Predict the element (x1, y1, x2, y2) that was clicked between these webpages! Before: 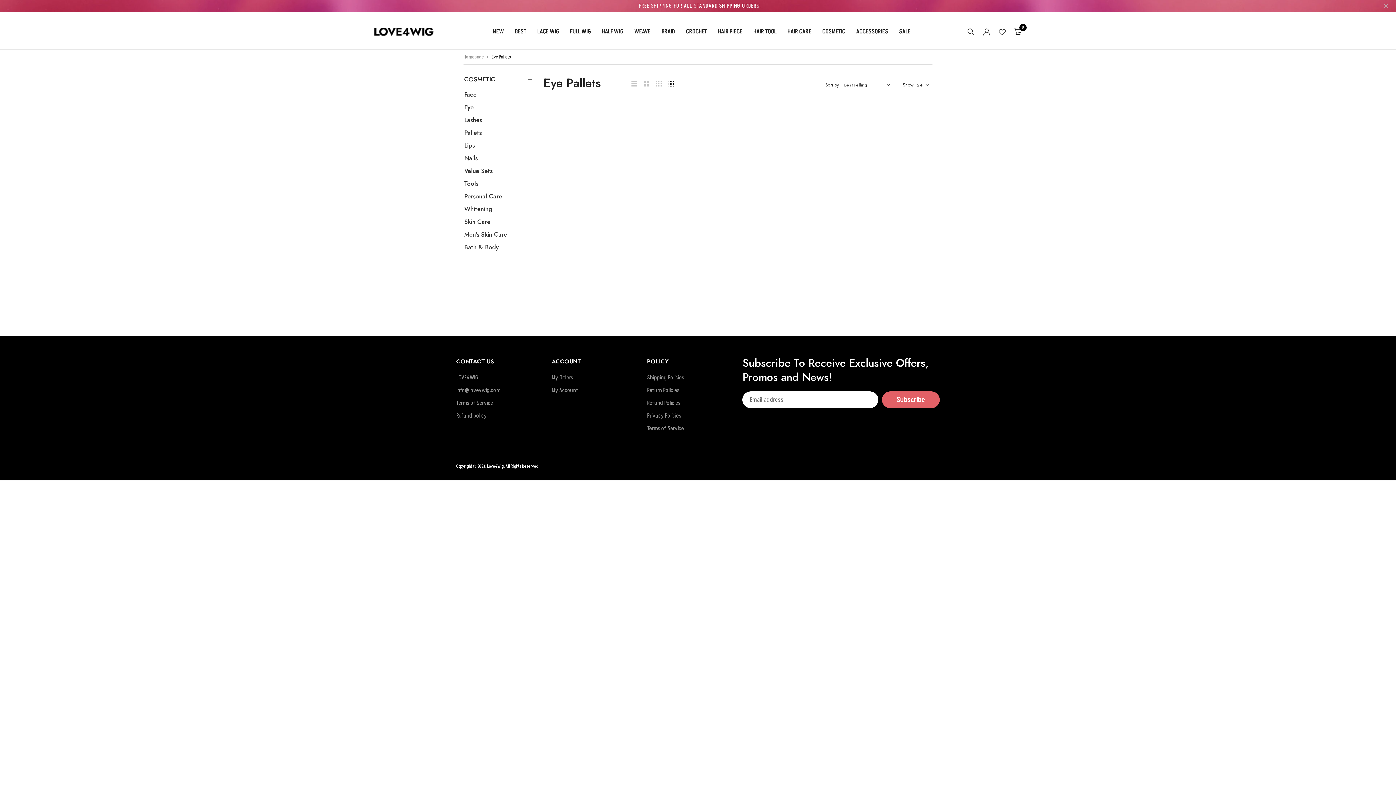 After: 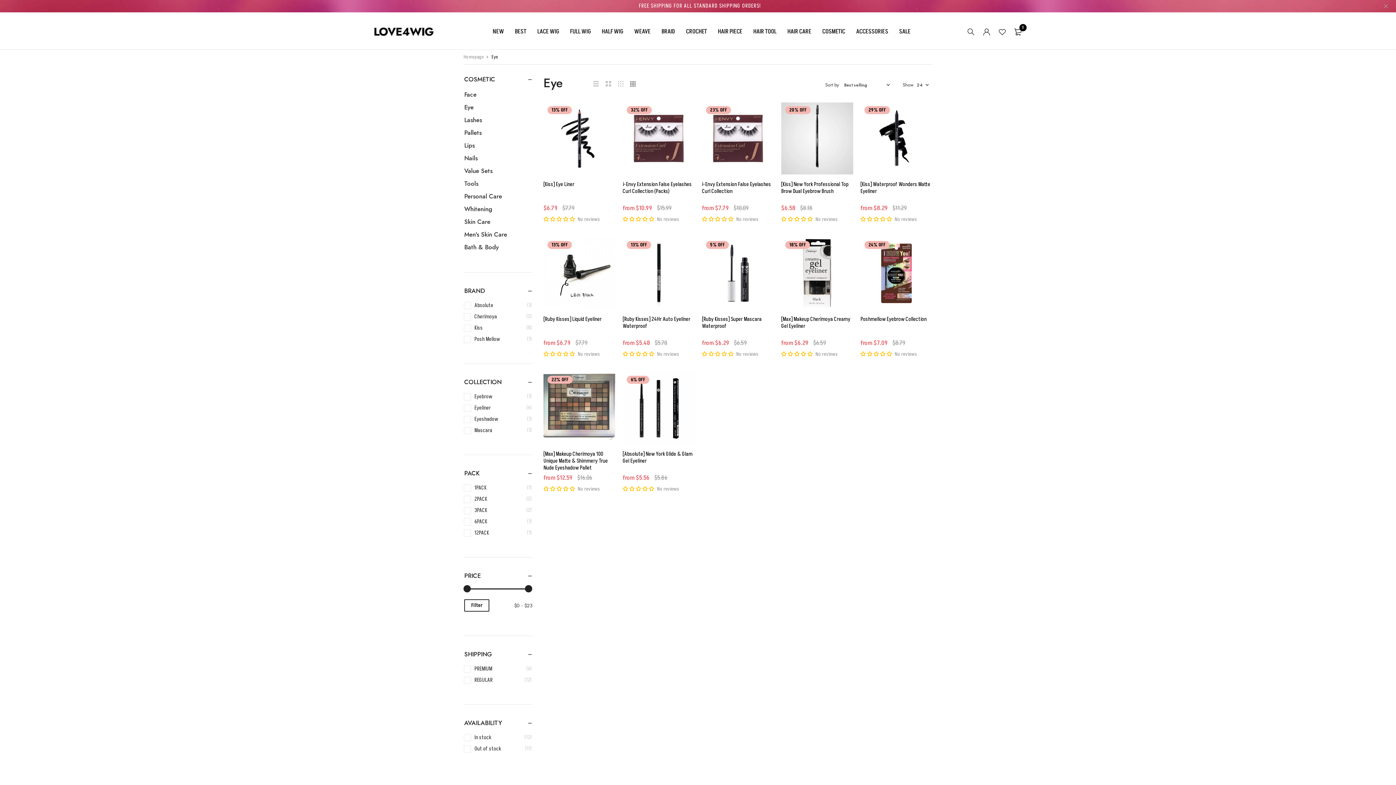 Action: bbox: (463, 102, 532, 112) label: Eye